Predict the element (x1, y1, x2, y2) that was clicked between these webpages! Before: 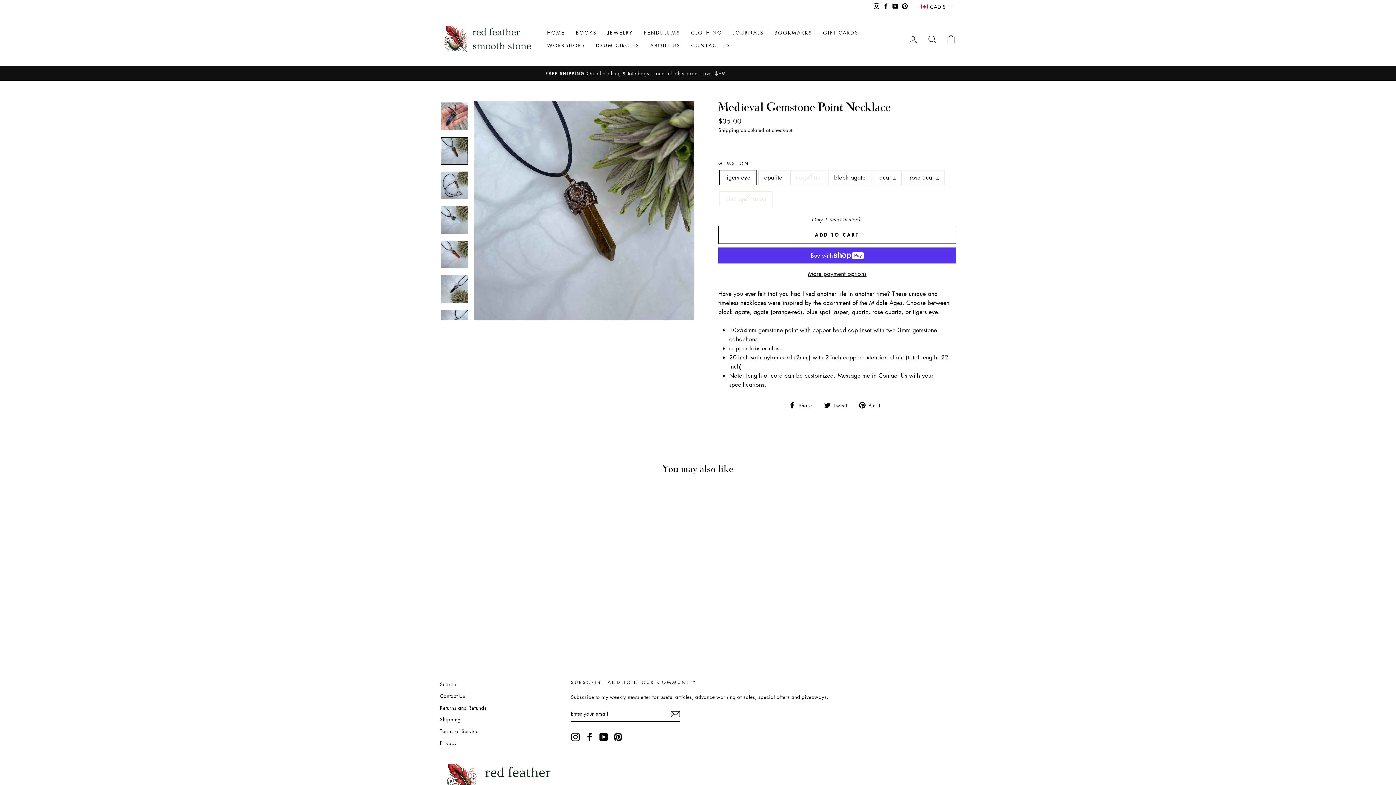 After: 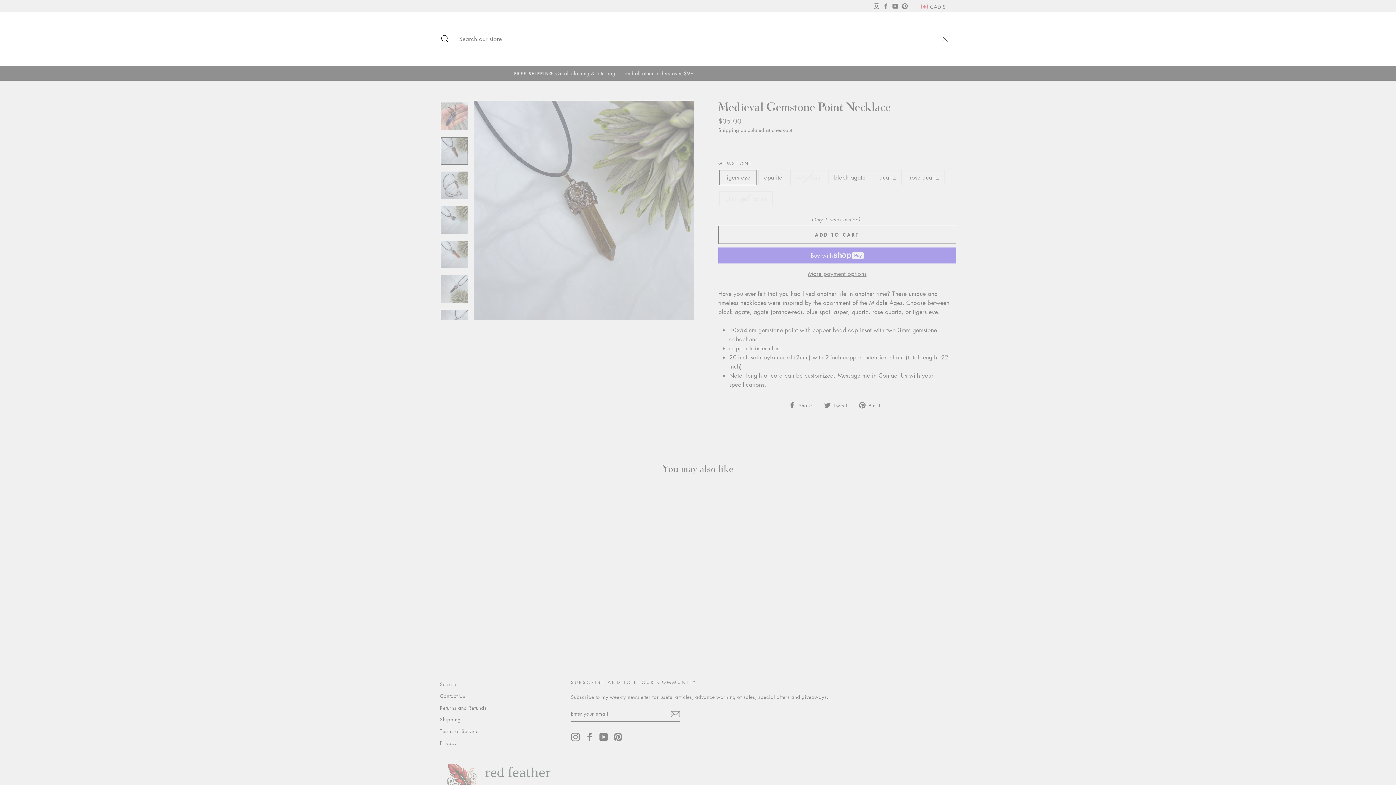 Action: label: SEARCH bbox: (922, 31, 941, 46)